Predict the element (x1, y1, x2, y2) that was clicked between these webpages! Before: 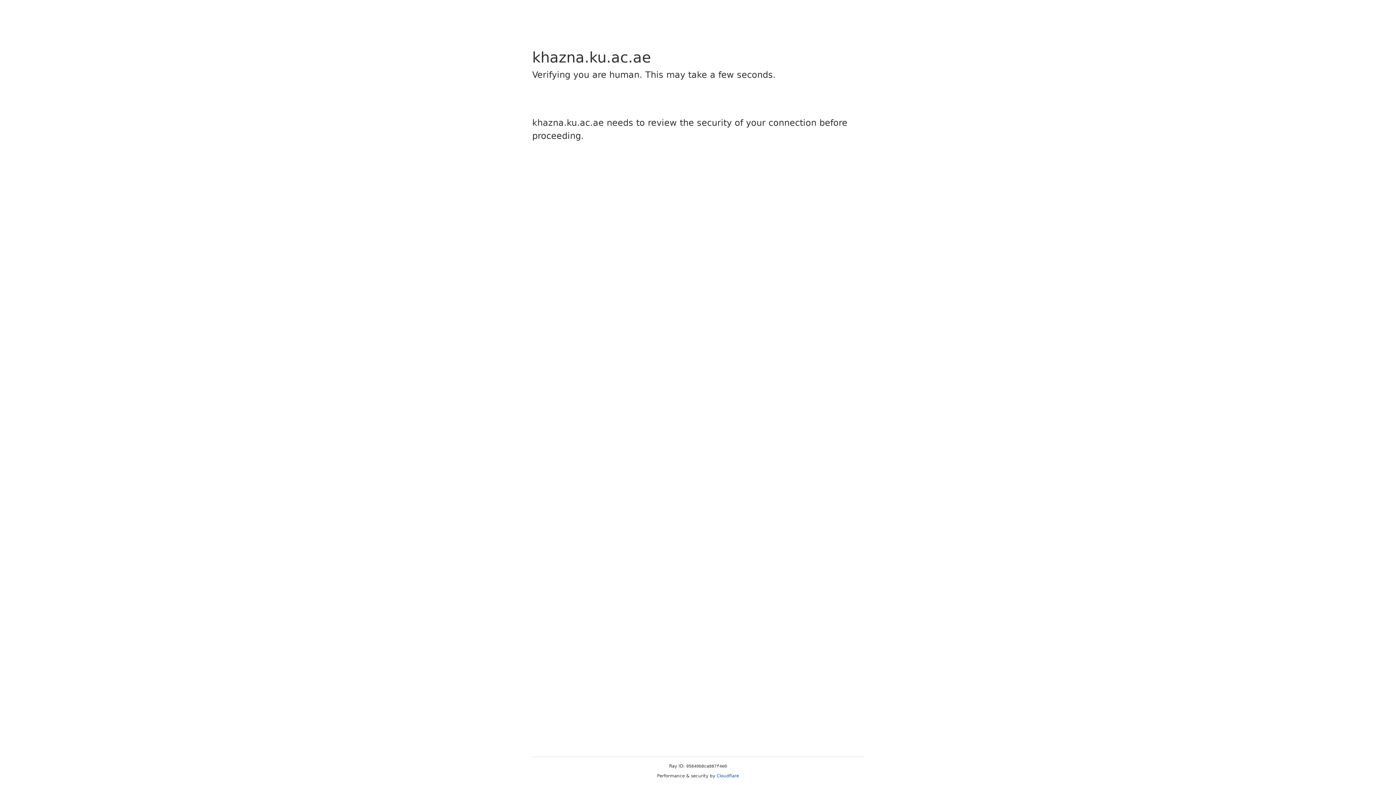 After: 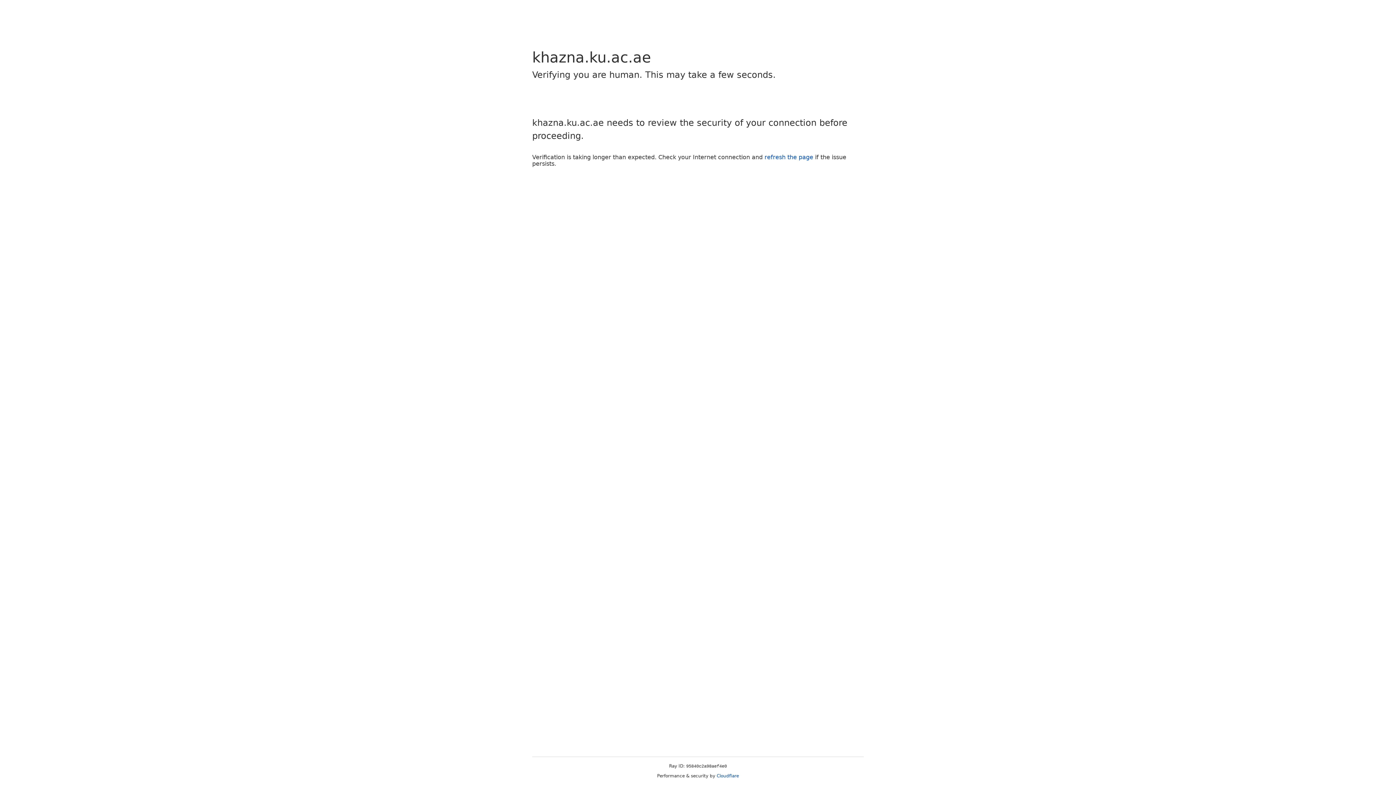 Action: label: Cloudflare bbox: (716, 773, 739, 778)